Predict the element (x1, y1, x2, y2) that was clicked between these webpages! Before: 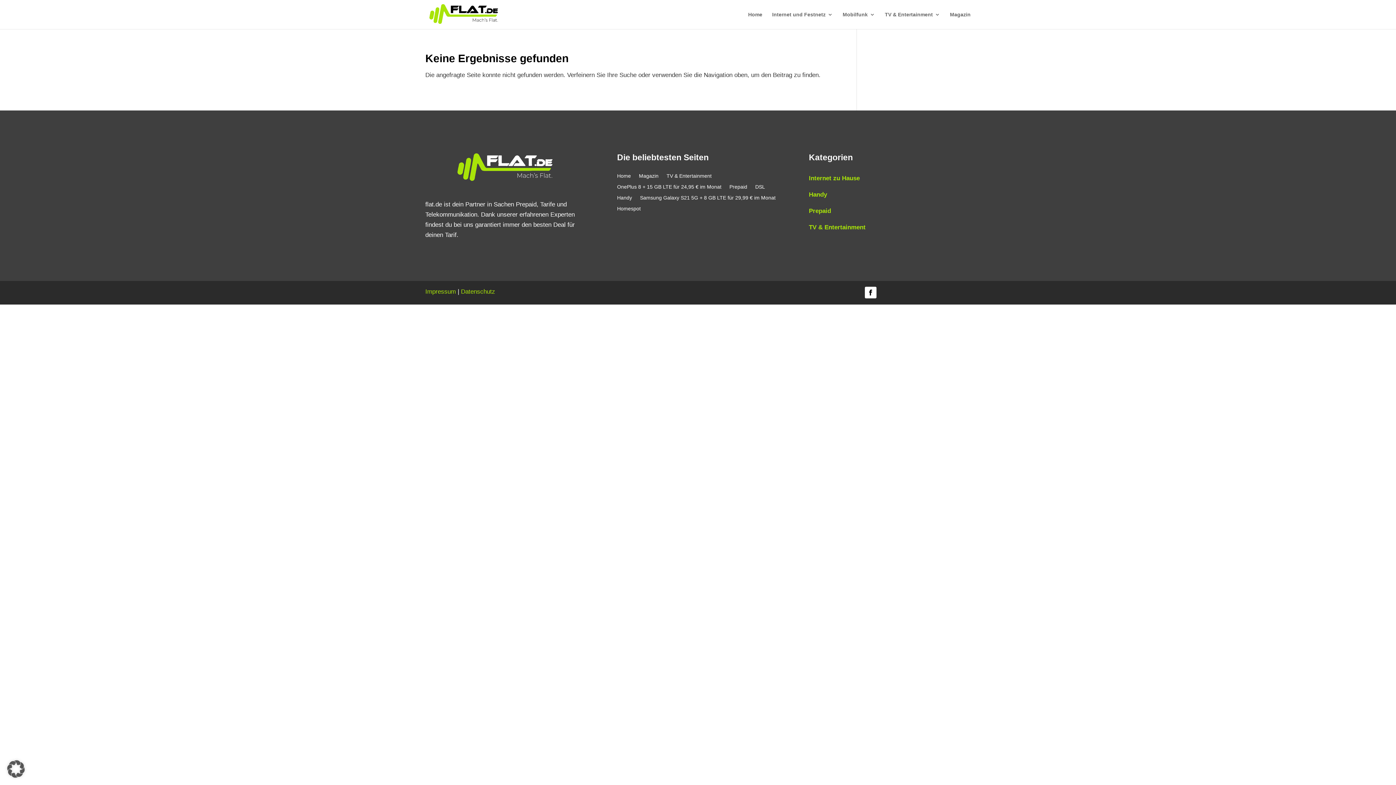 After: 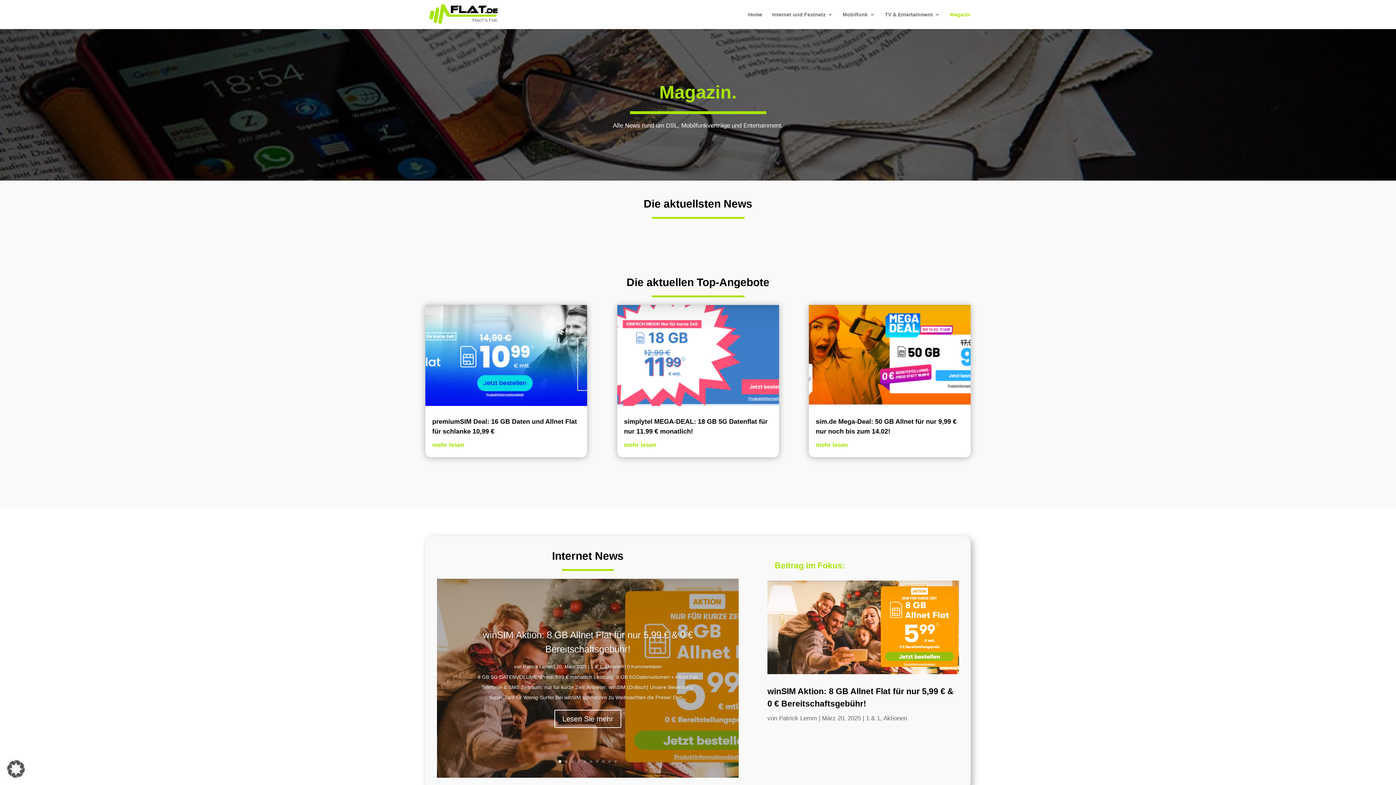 Action: bbox: (639, 173, 658, 181) label: Magazin